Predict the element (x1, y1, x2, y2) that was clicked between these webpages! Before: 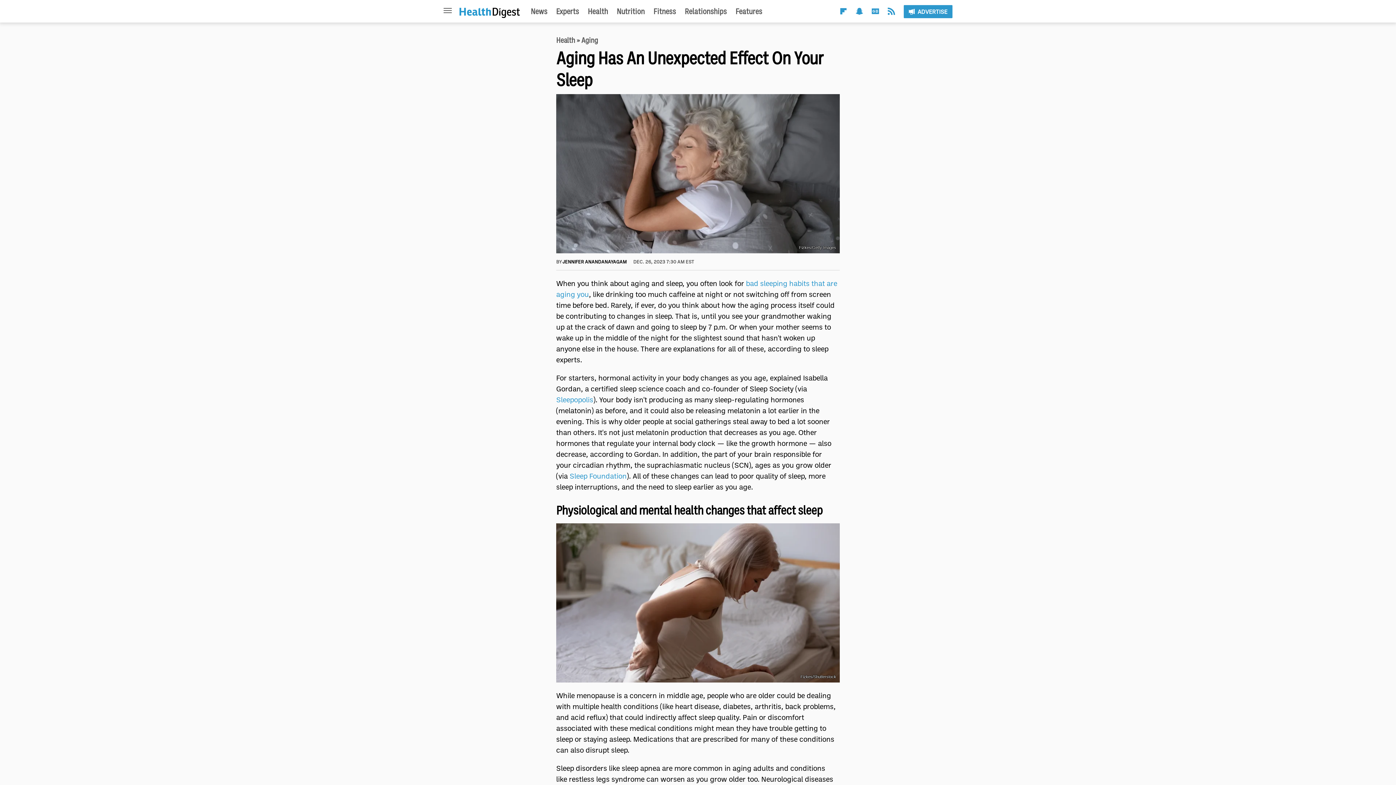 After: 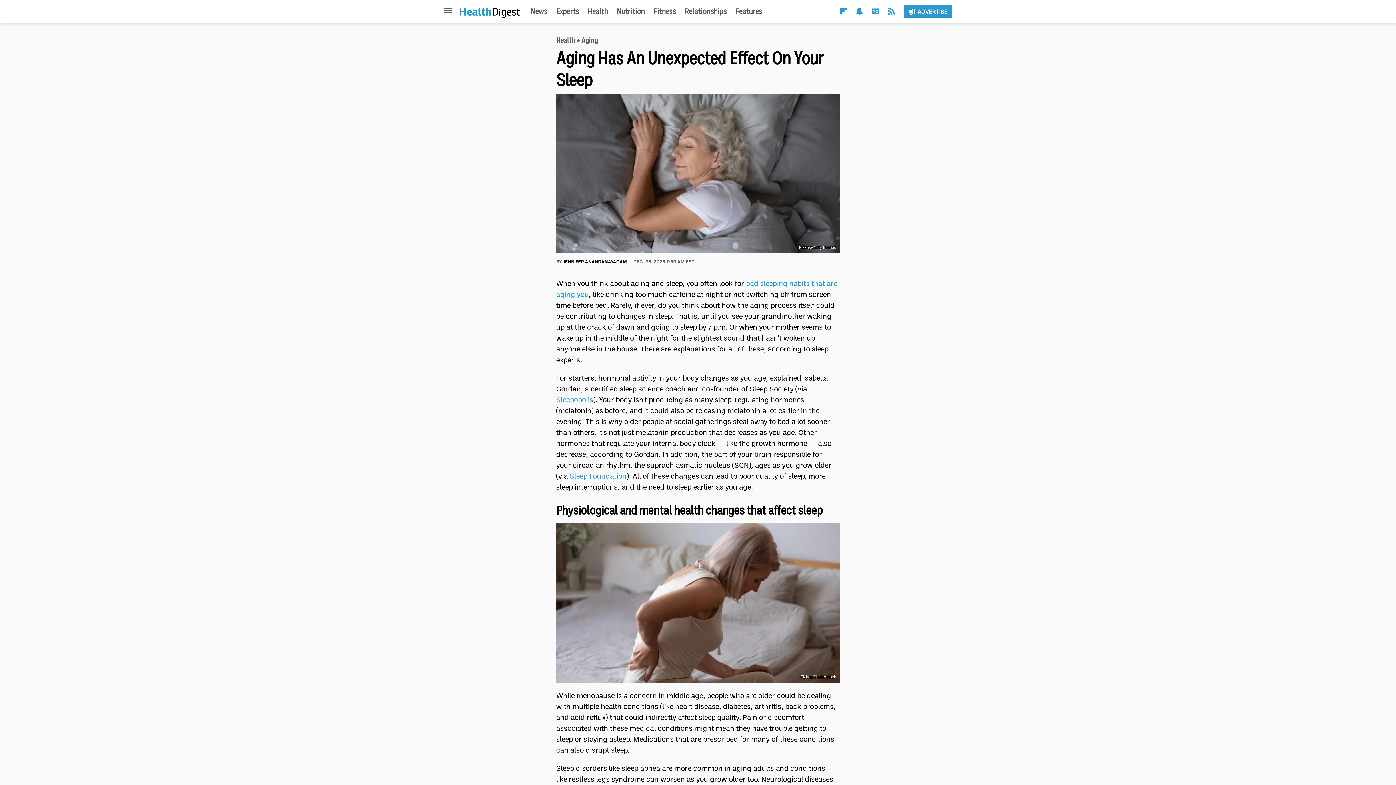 Action: label: Google bbox: (872, 7, 879, 16)